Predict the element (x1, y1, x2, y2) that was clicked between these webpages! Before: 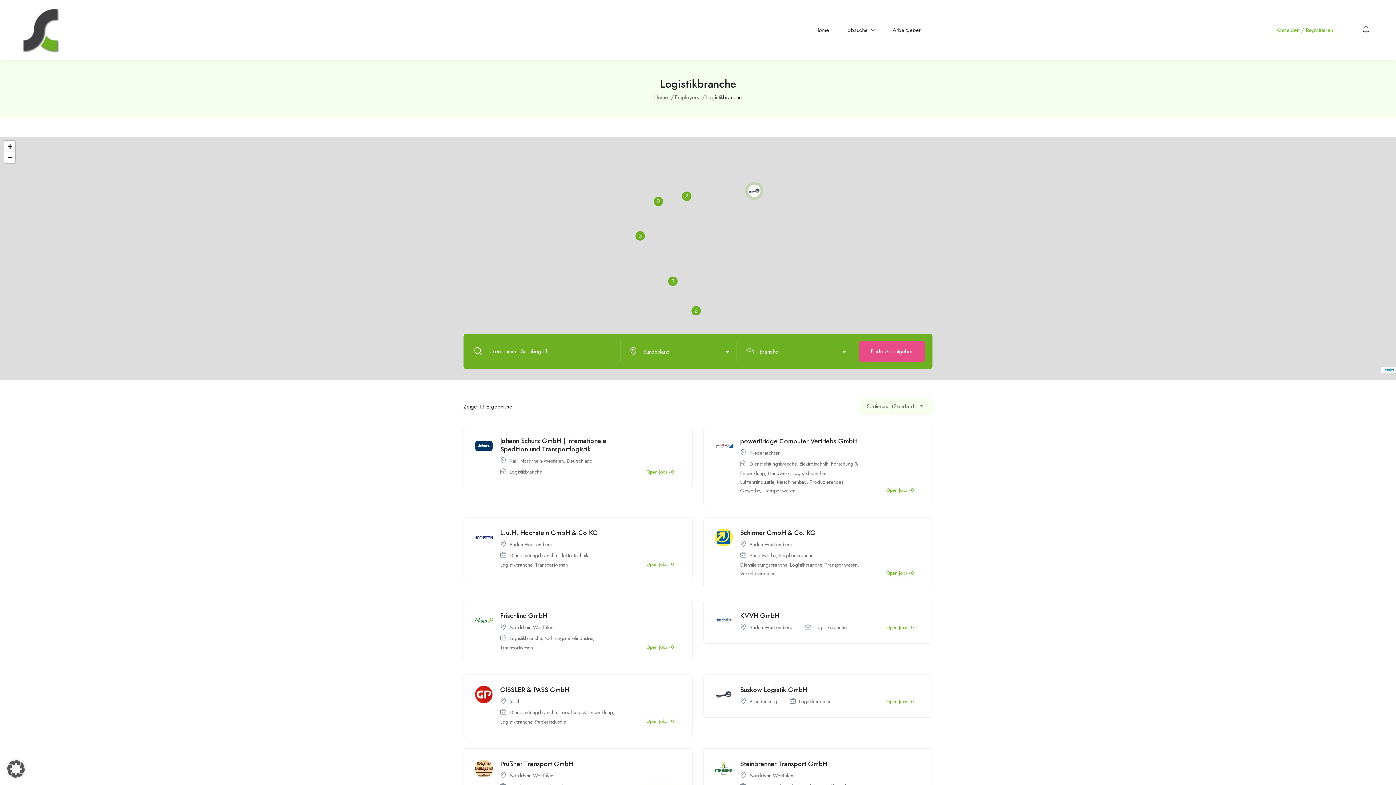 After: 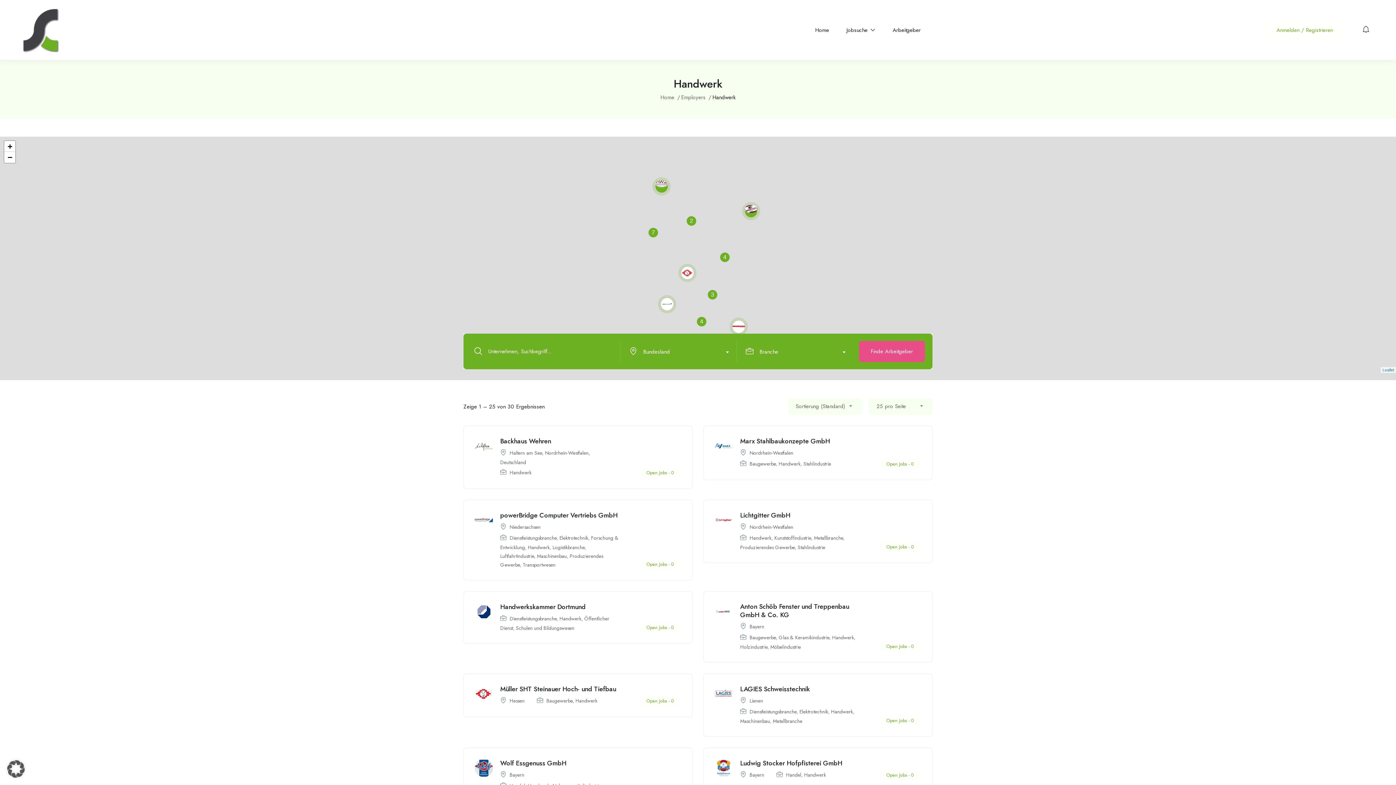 Action: label: Handwerk bbox: (768, 469, 789, 477)